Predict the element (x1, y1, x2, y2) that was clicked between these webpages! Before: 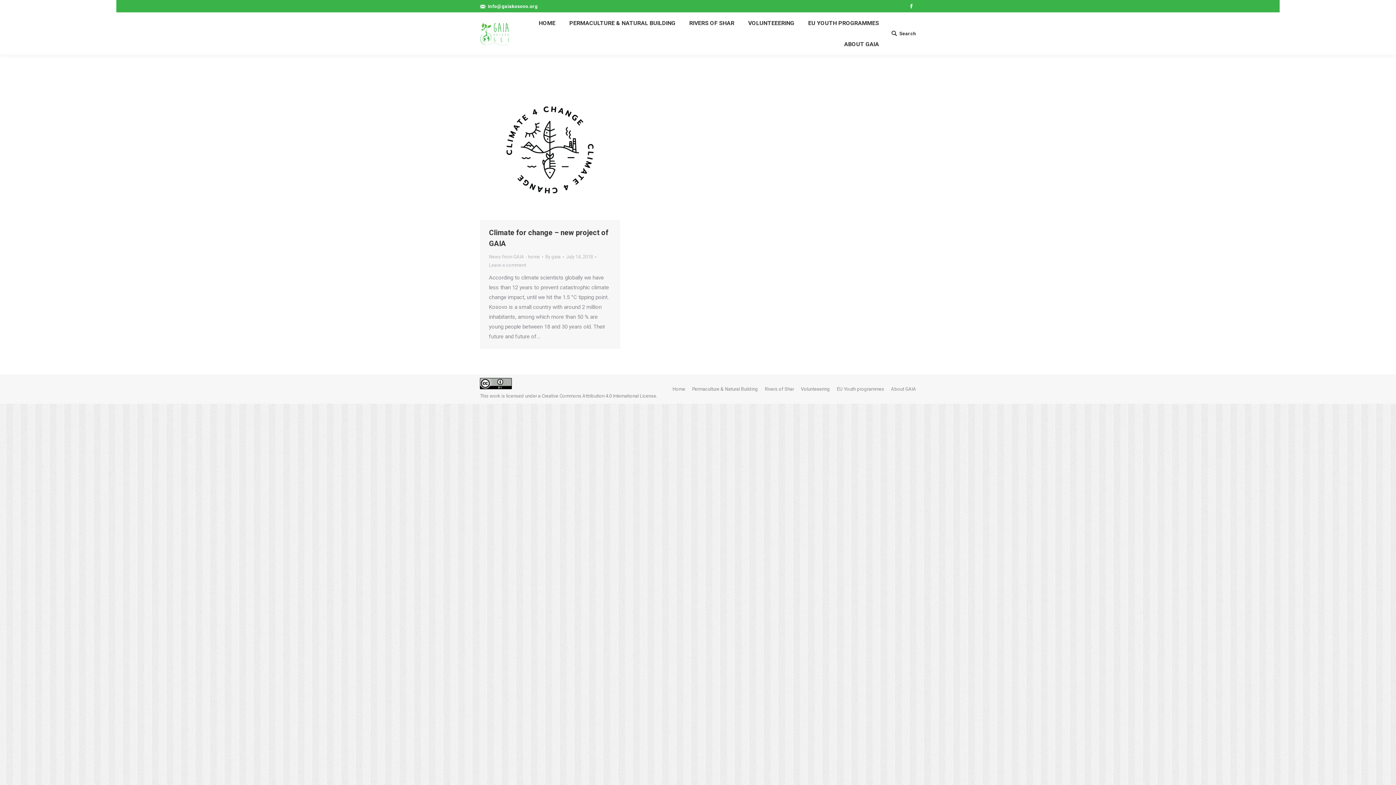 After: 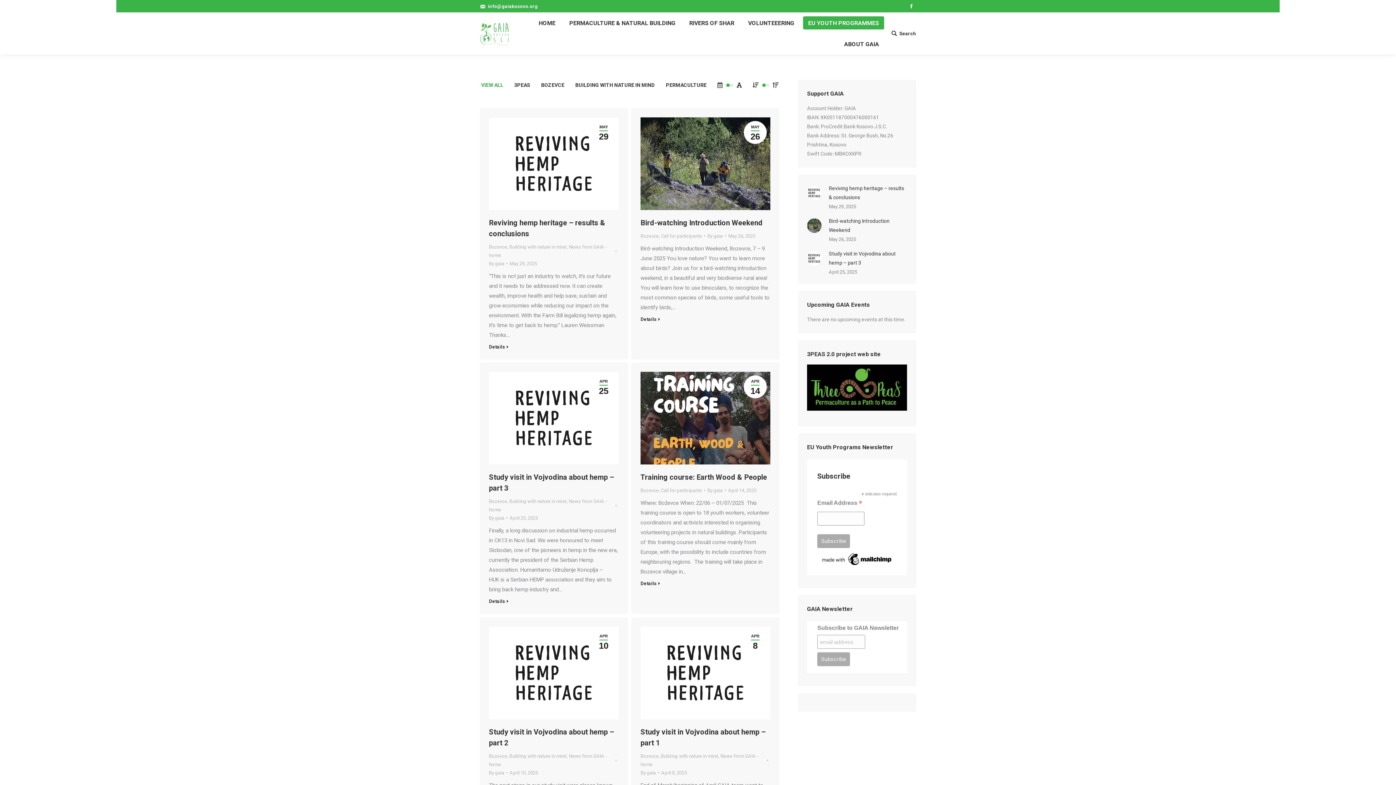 Action: bbox: (837, 385, 884, 393) label: EU Youth programmes